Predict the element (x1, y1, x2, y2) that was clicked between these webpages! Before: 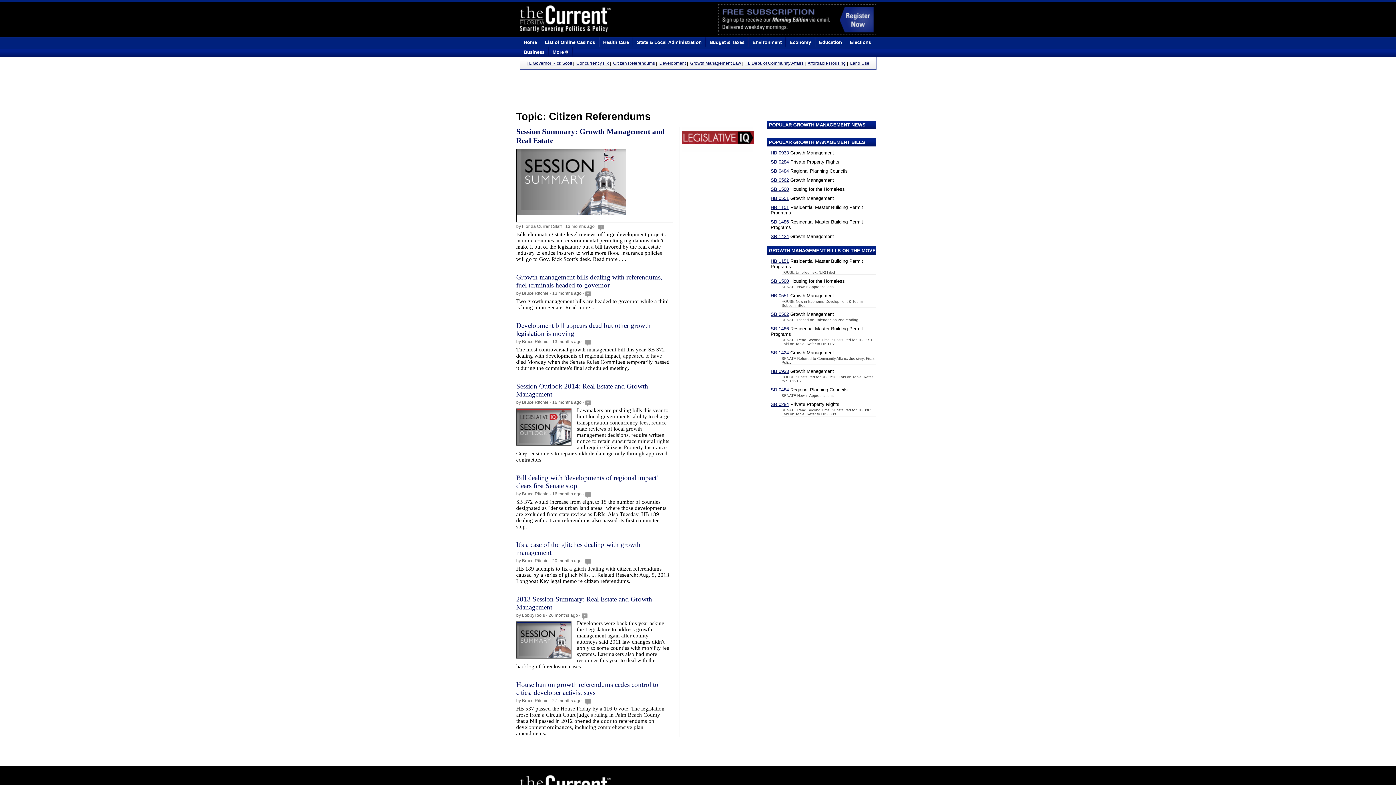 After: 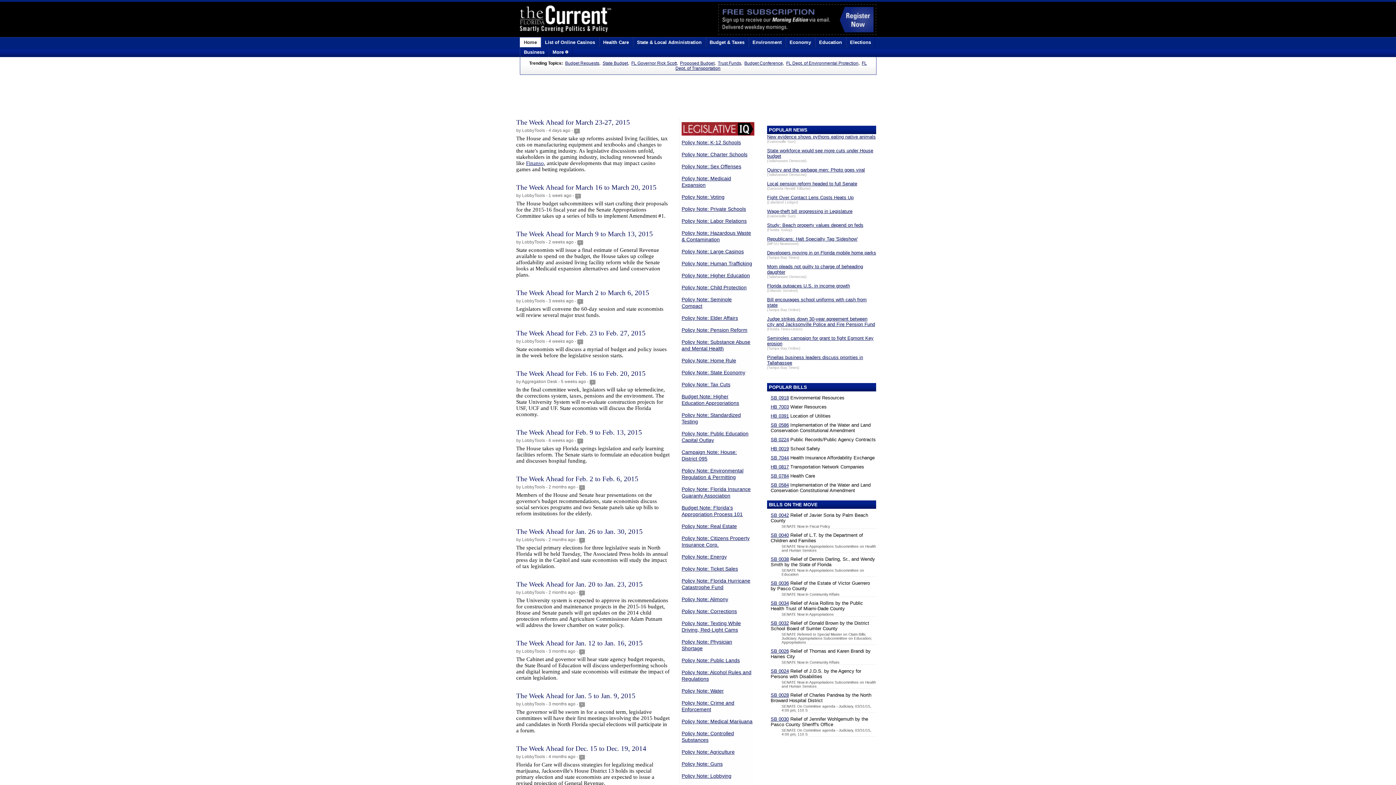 Action: label: Growth management bills dealing with referendums, fuel terminals headed to governor bbox: (516, 273, 662, 289)